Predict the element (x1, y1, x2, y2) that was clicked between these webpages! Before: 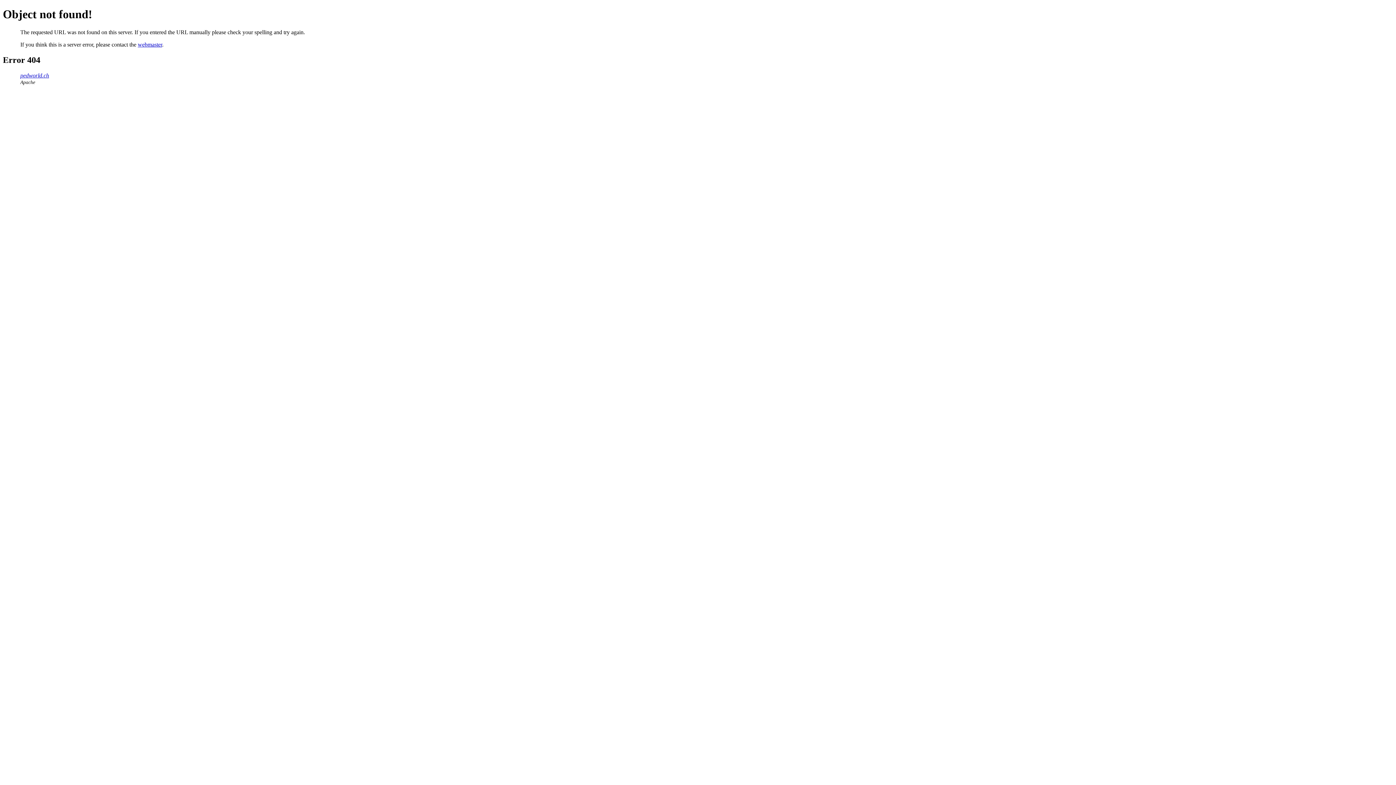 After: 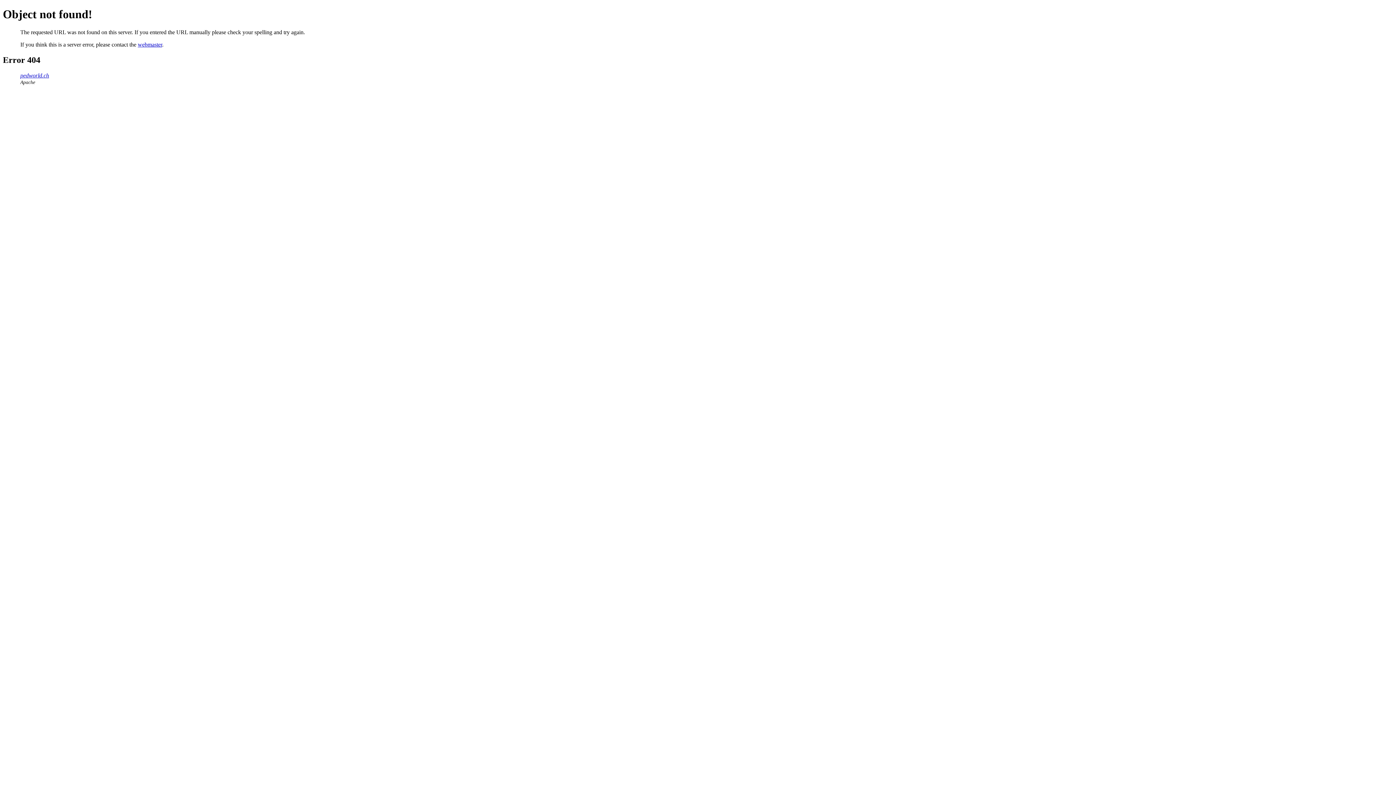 Action: bbox: (137, 41, 162, 47) label: webmaster